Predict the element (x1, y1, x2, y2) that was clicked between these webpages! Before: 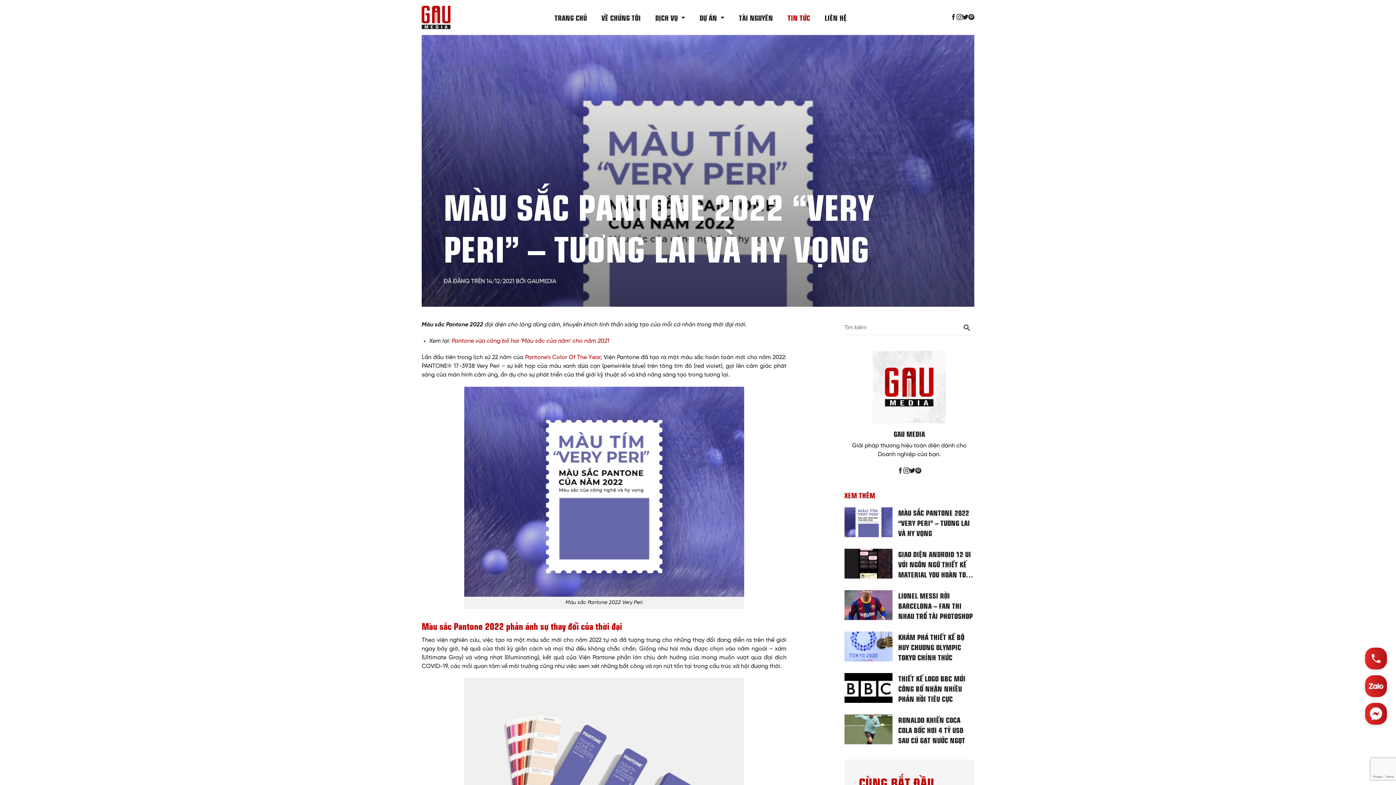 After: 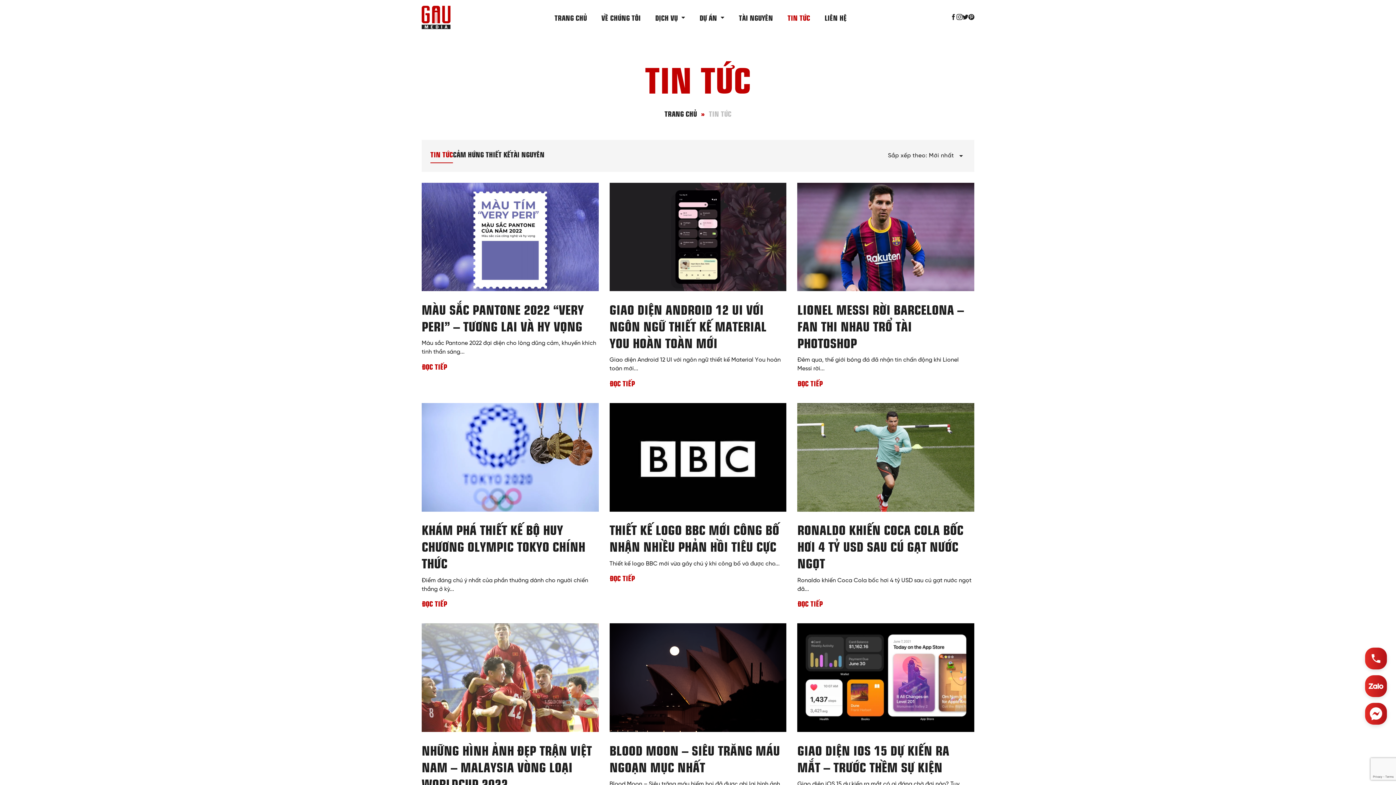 Action: bbox: (787, 0, 810, 34) label: TIN TỨC